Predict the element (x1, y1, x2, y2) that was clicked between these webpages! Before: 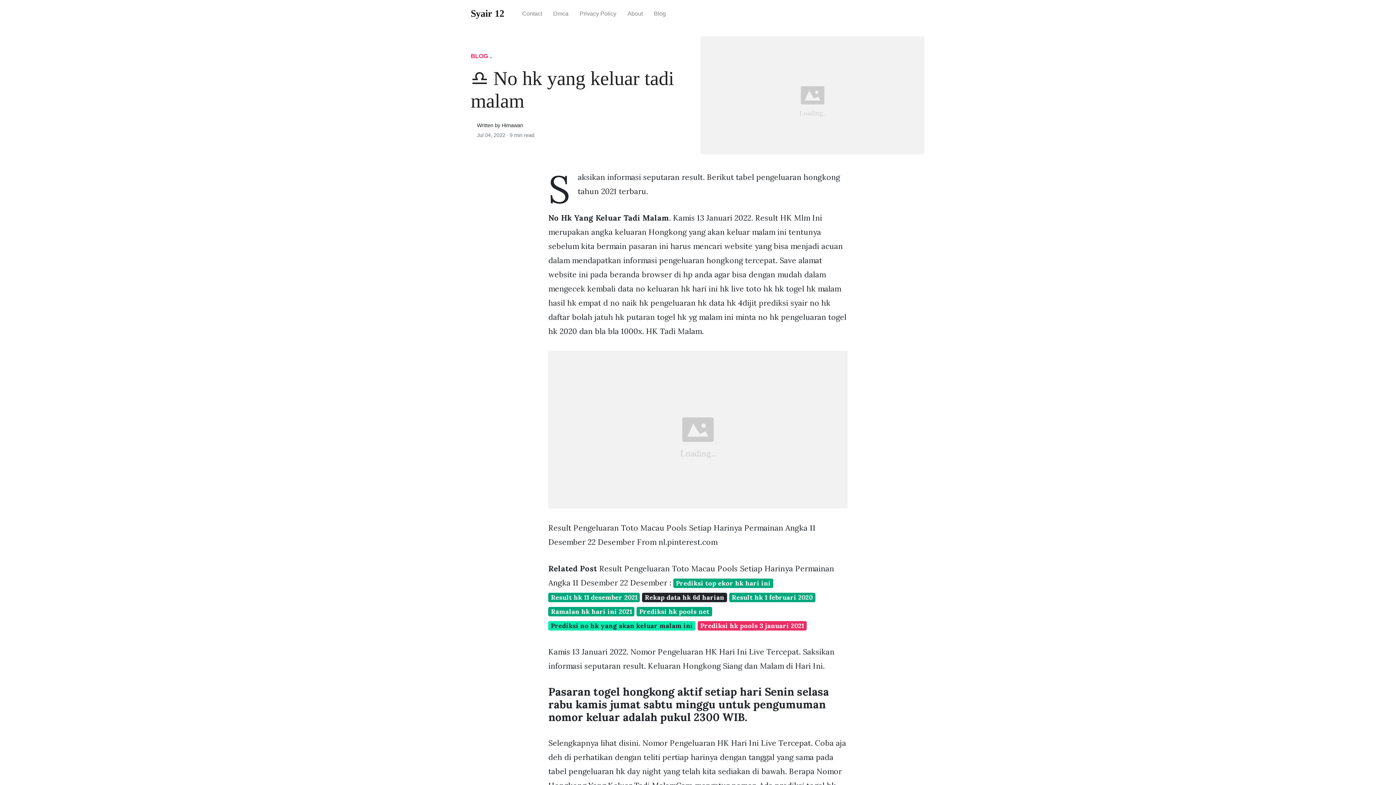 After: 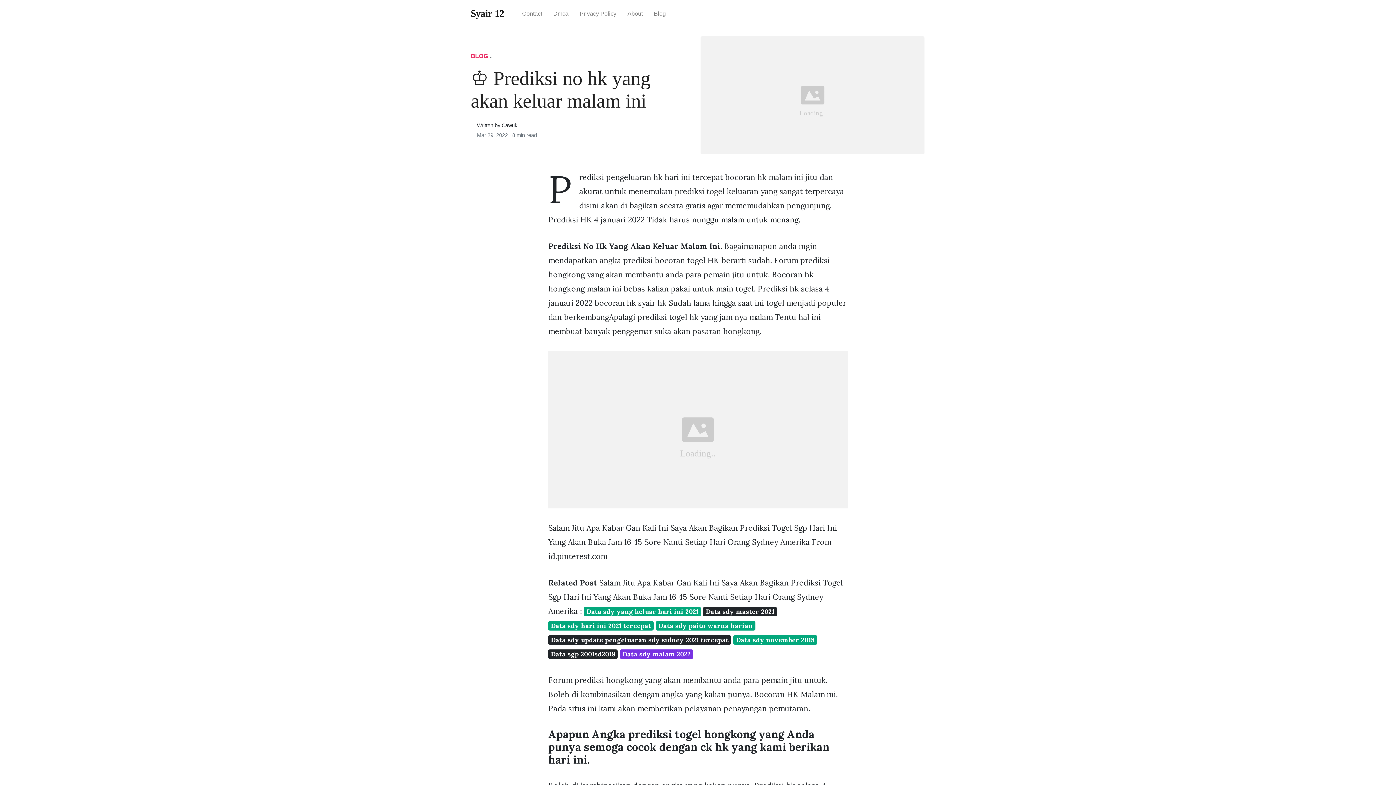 Action: bbox: (548, 621, 695, 630) label: Prediksi no hk yang akan keluar malam ini